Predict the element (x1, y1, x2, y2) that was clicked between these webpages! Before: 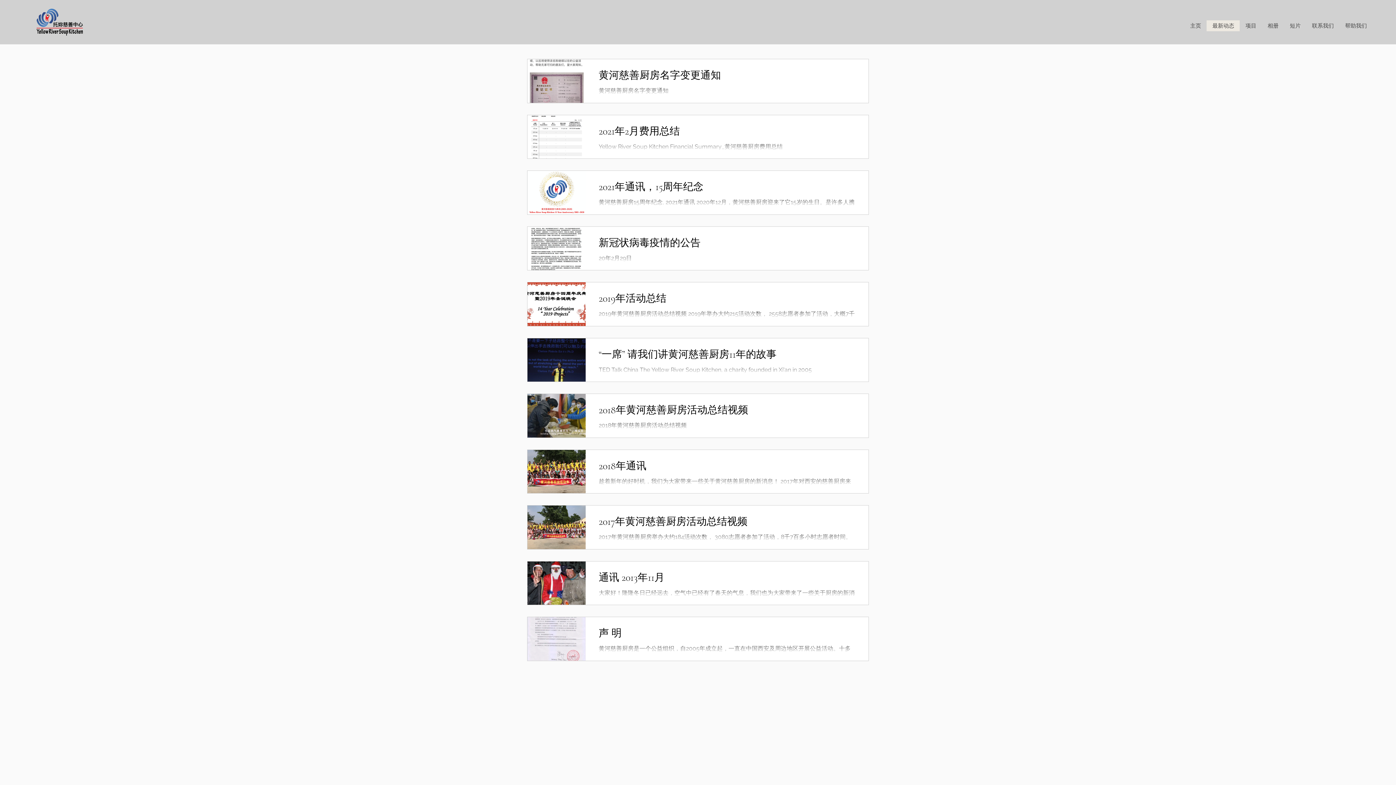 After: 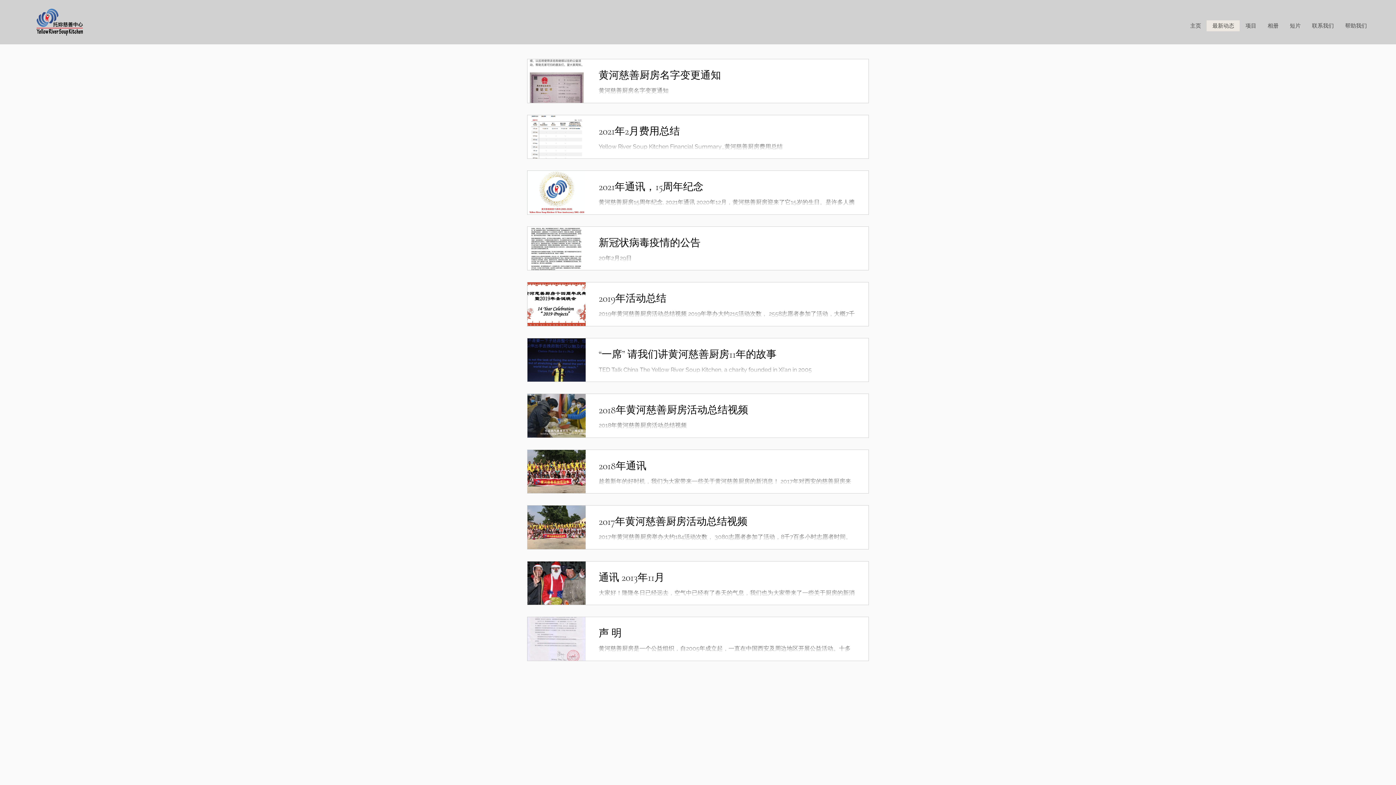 Action: bbox: (1206, 20, 1240, 31) label: 最新动态